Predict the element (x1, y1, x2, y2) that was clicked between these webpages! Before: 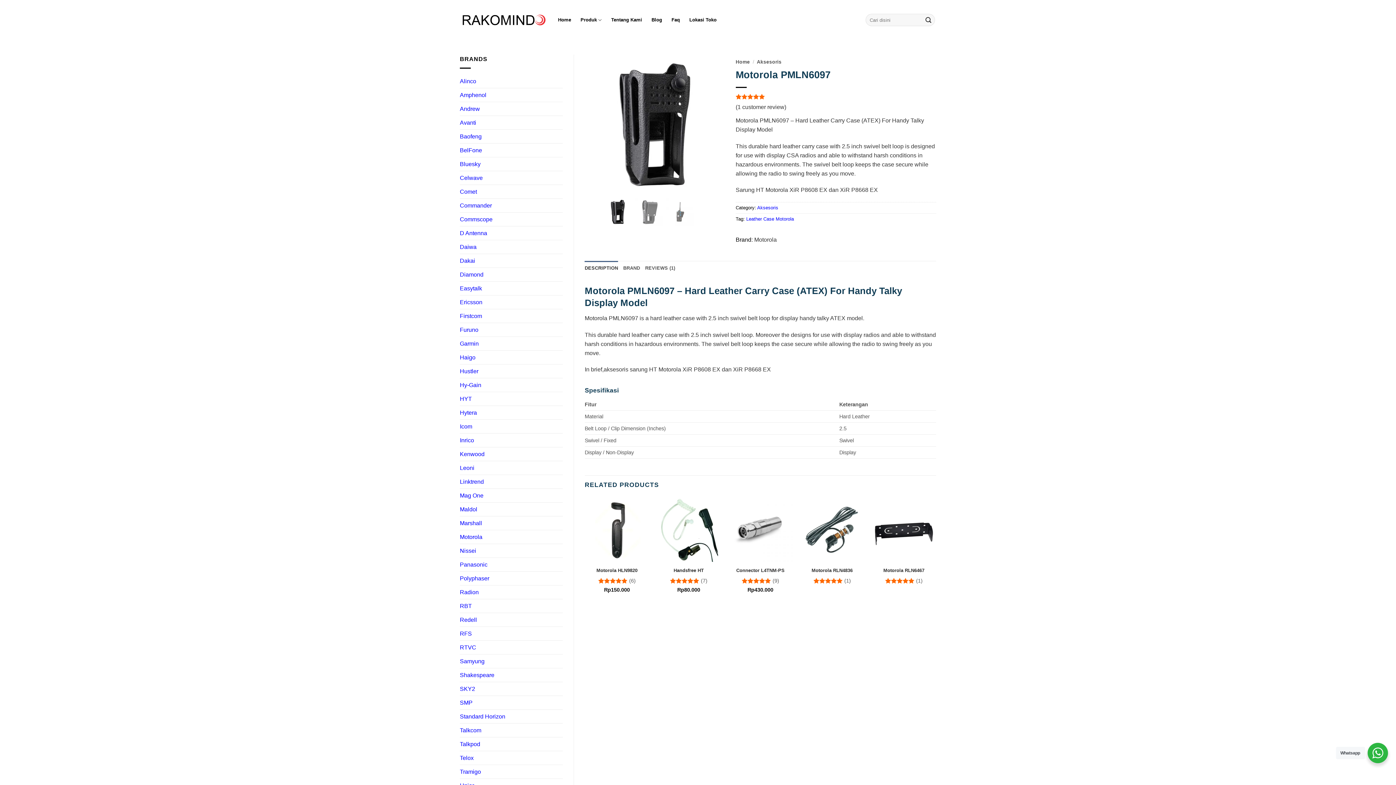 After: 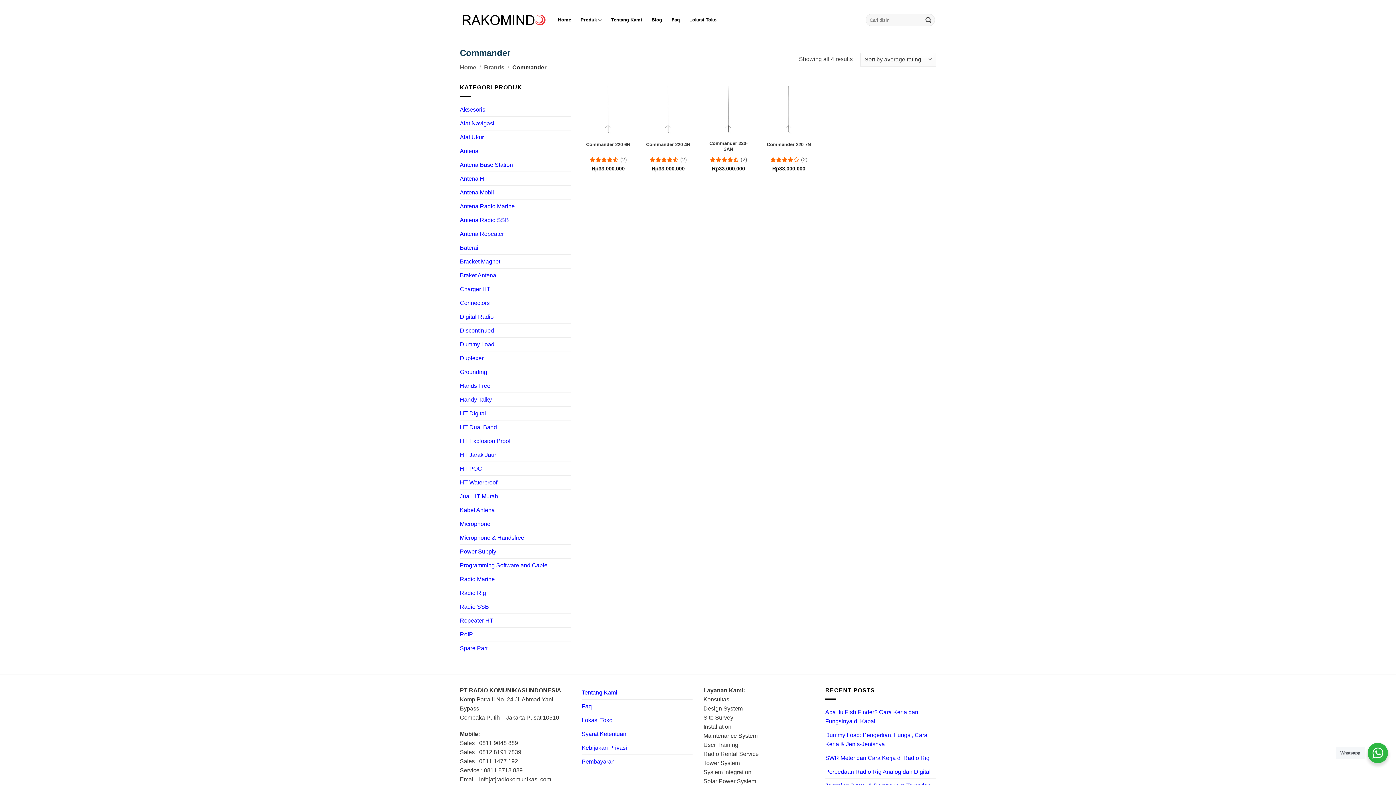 Action: label: Commander bbox: (460, 198, 492, 212)